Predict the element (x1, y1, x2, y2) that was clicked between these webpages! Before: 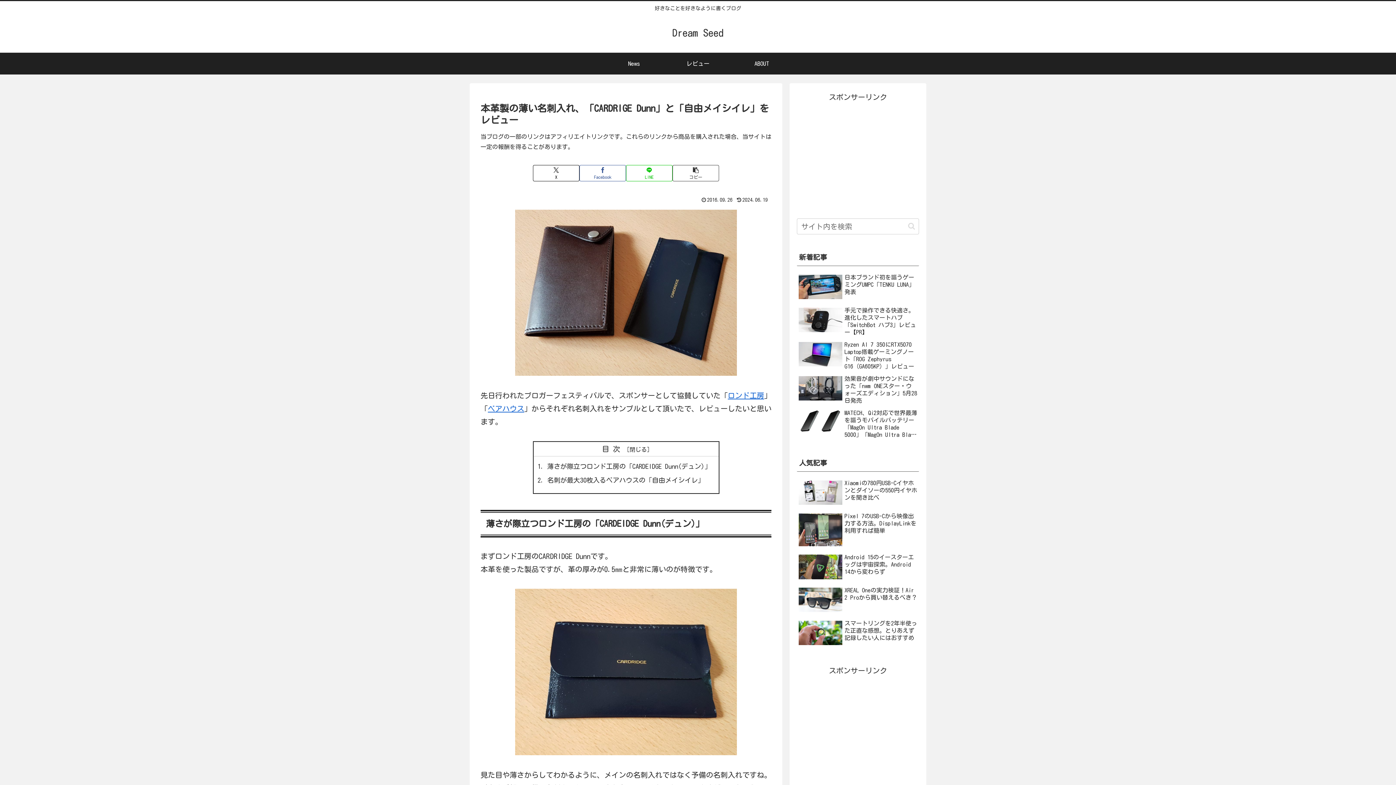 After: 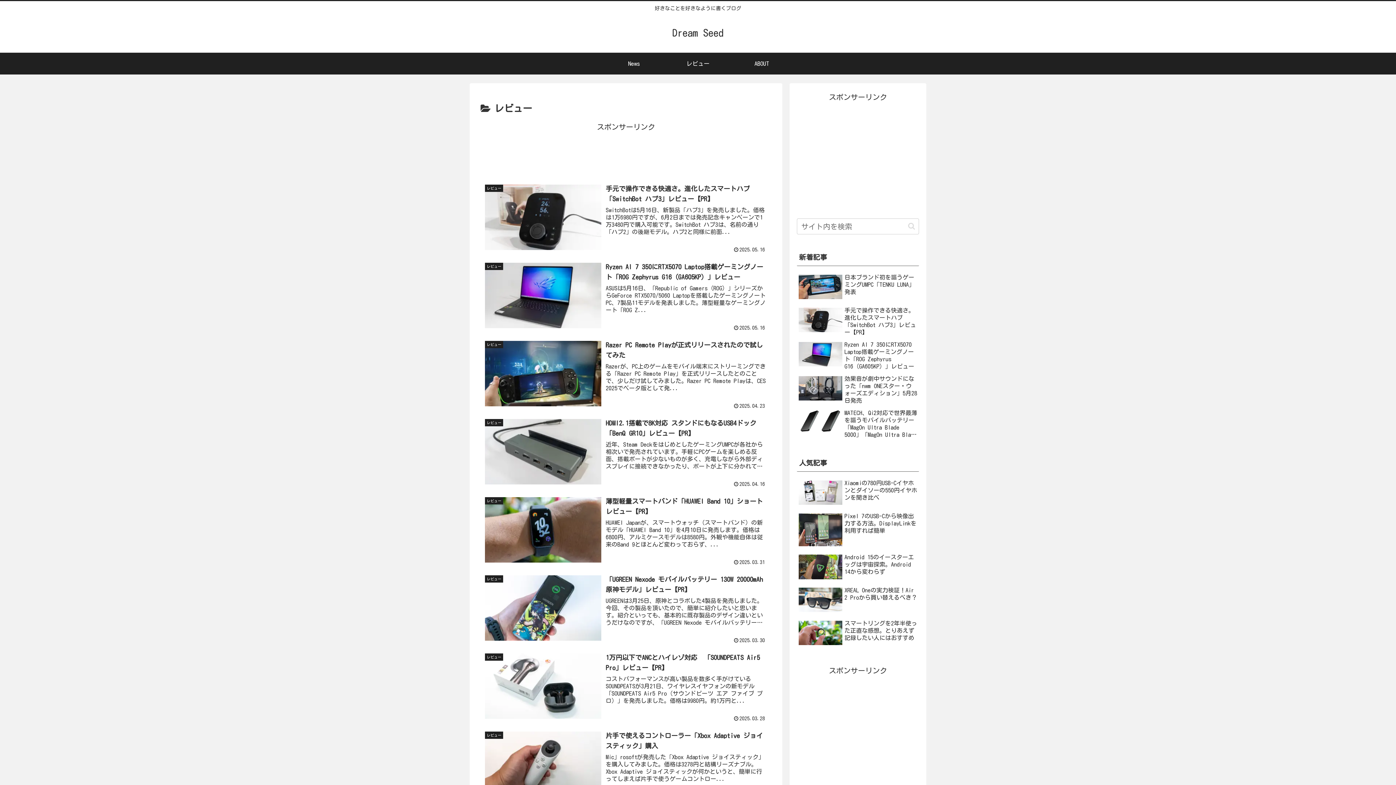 Action: label: レビュー bbox: (666, 52, 730, 74)